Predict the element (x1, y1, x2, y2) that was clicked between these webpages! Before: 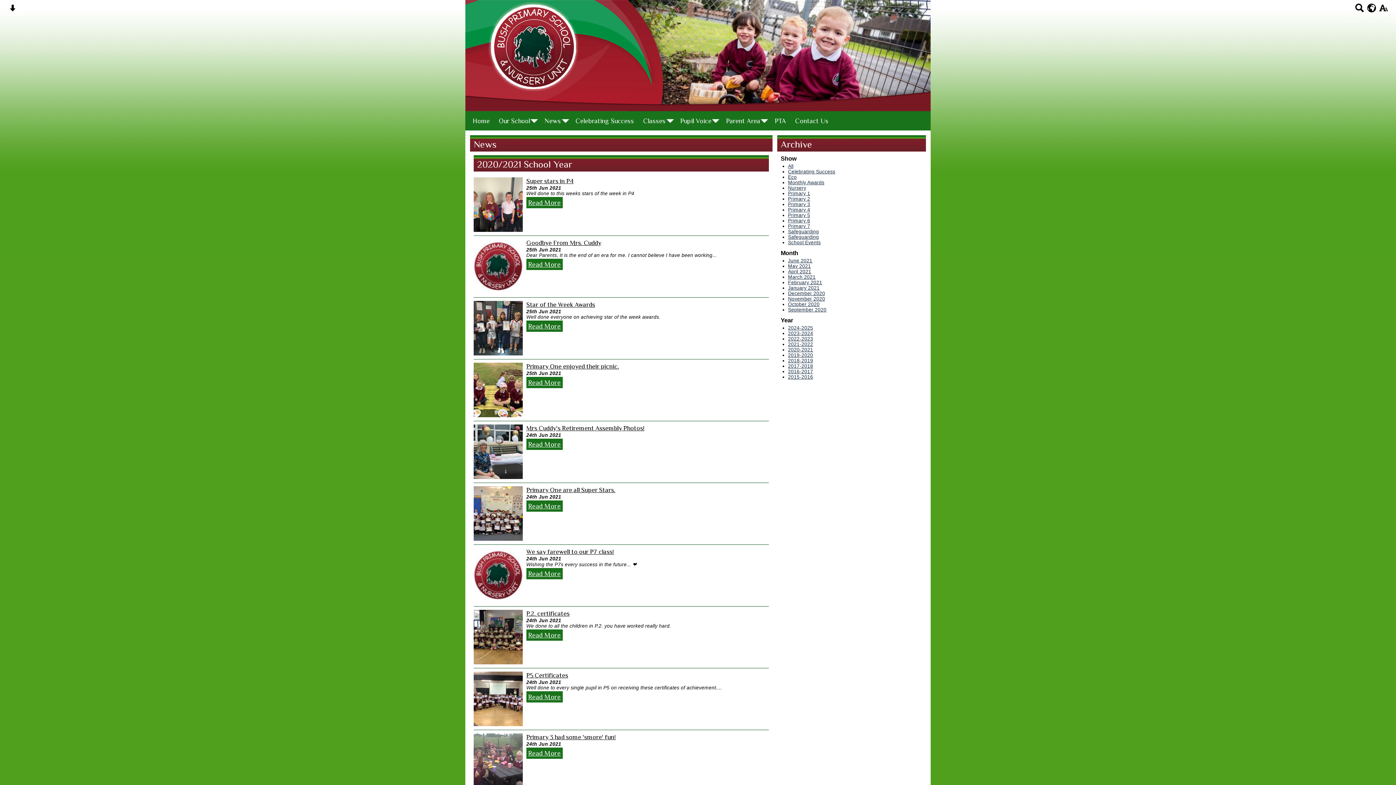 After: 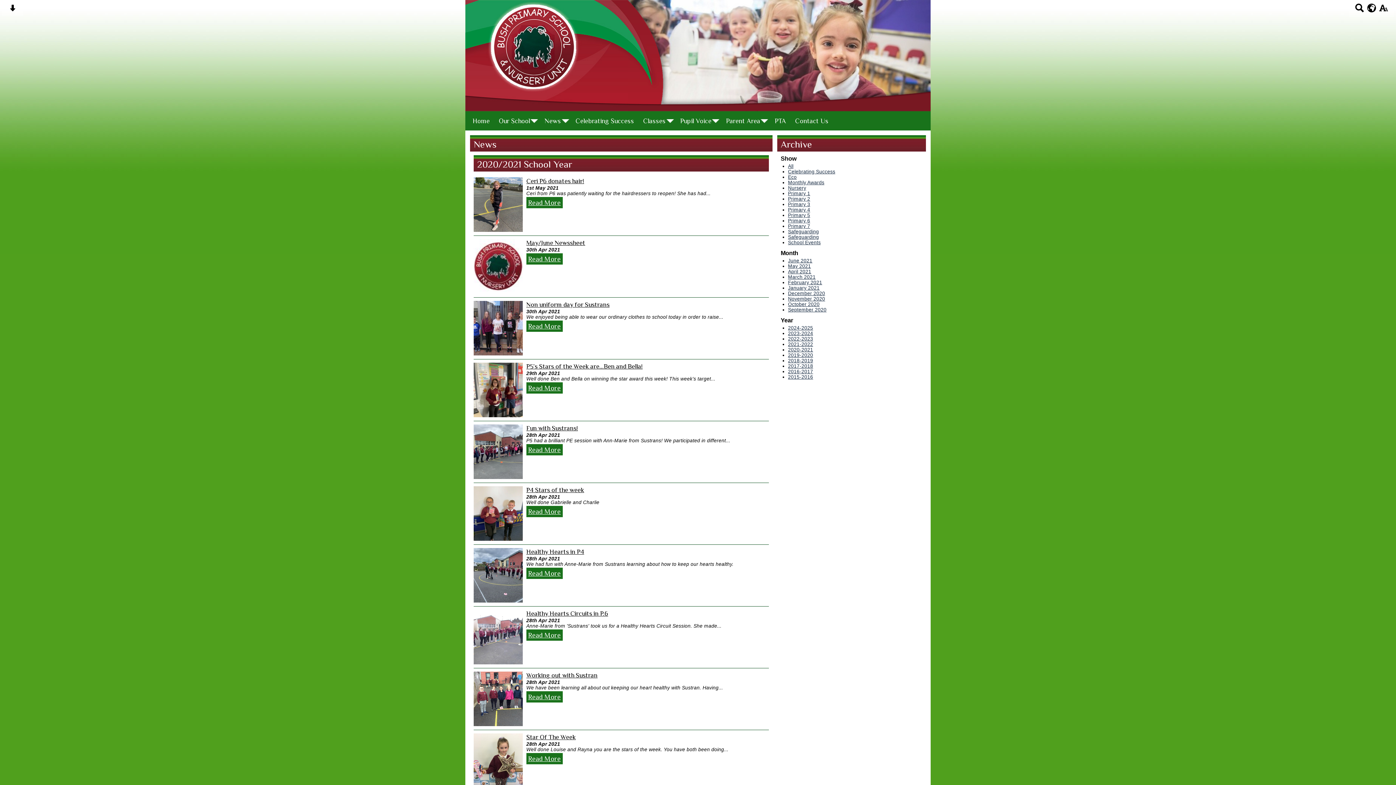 Action: bbox: (788, 269, 811, 274) label: April 2021